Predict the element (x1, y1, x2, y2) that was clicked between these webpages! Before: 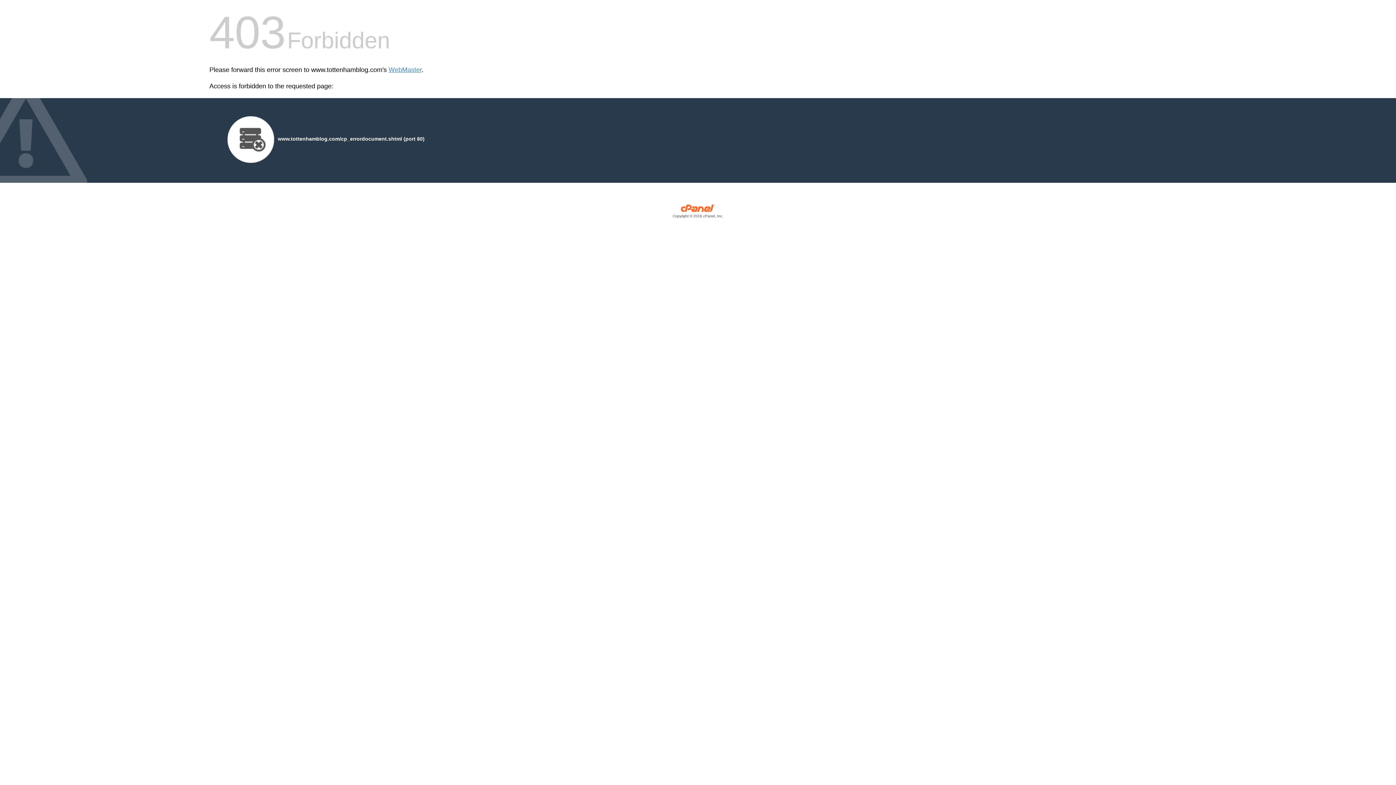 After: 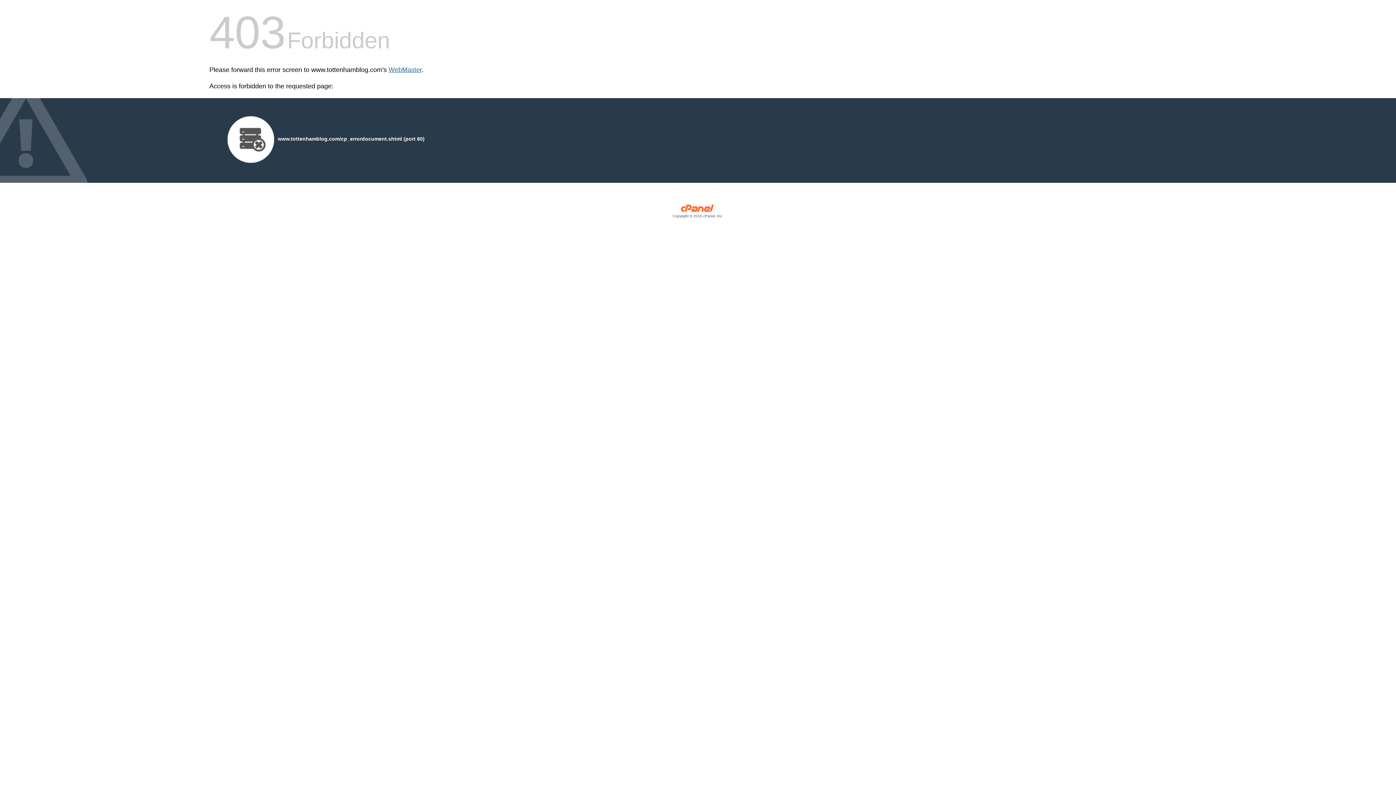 Action: bbox: (388, 66, 421, 73) label: WebMaster